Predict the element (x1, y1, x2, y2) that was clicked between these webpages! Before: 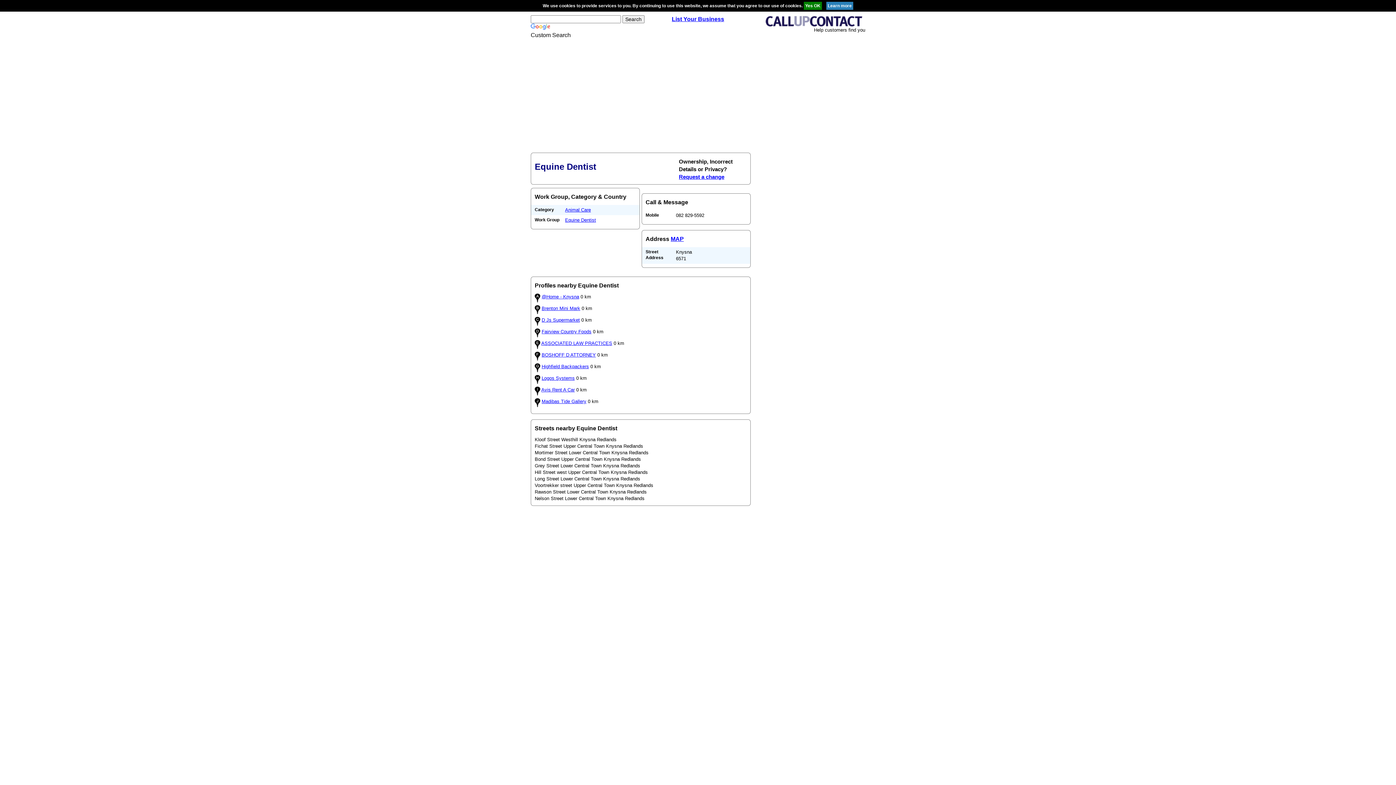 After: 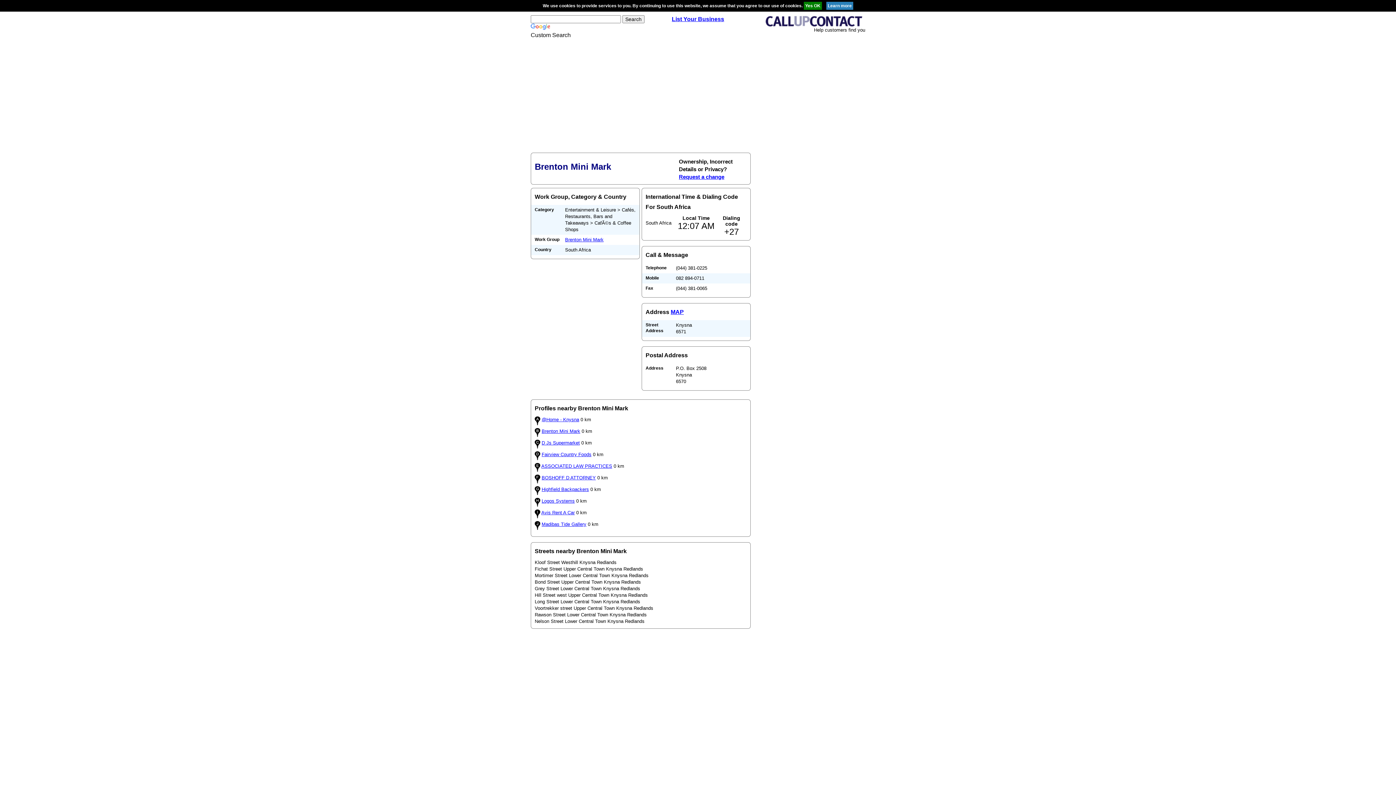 Action: bbox: (541, 305, 580, 311) label: Brenton Mini Mark